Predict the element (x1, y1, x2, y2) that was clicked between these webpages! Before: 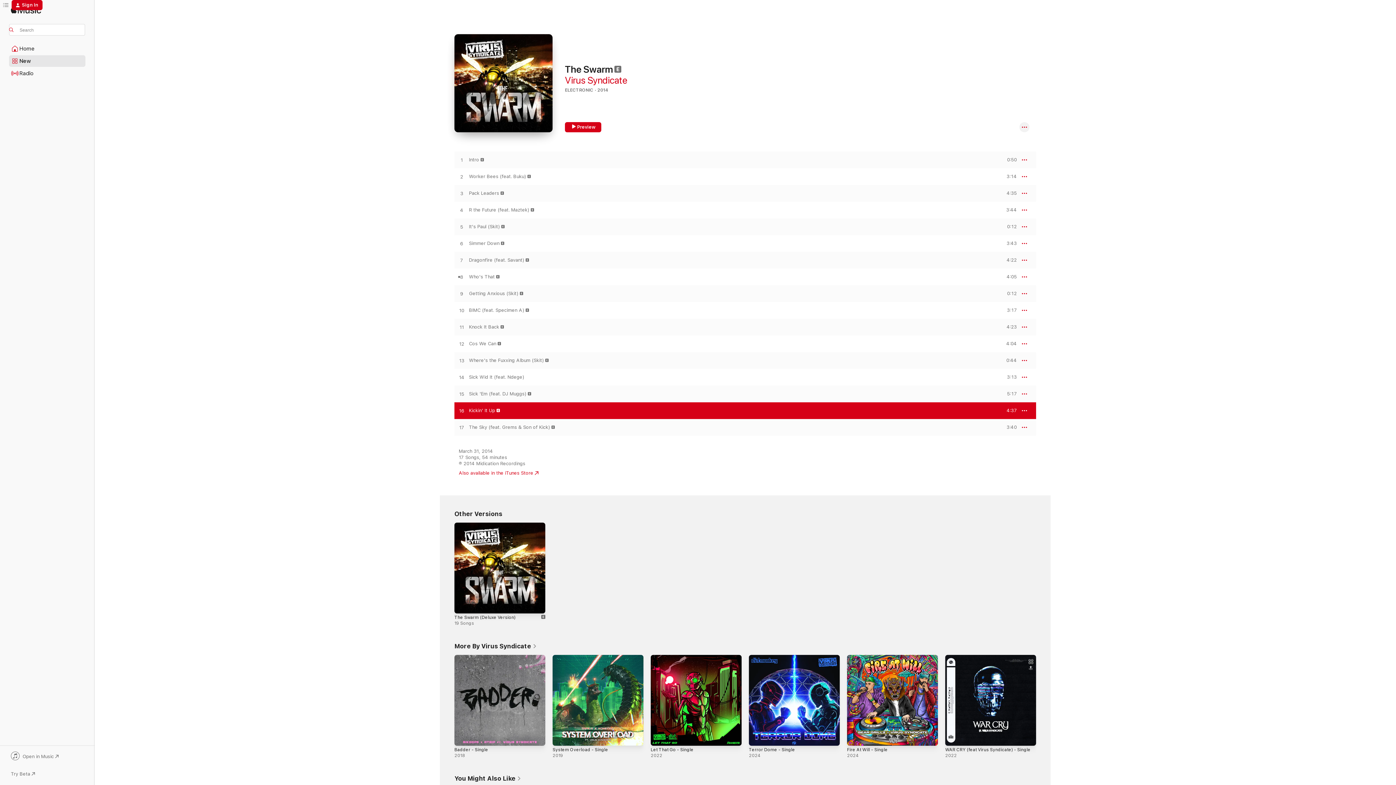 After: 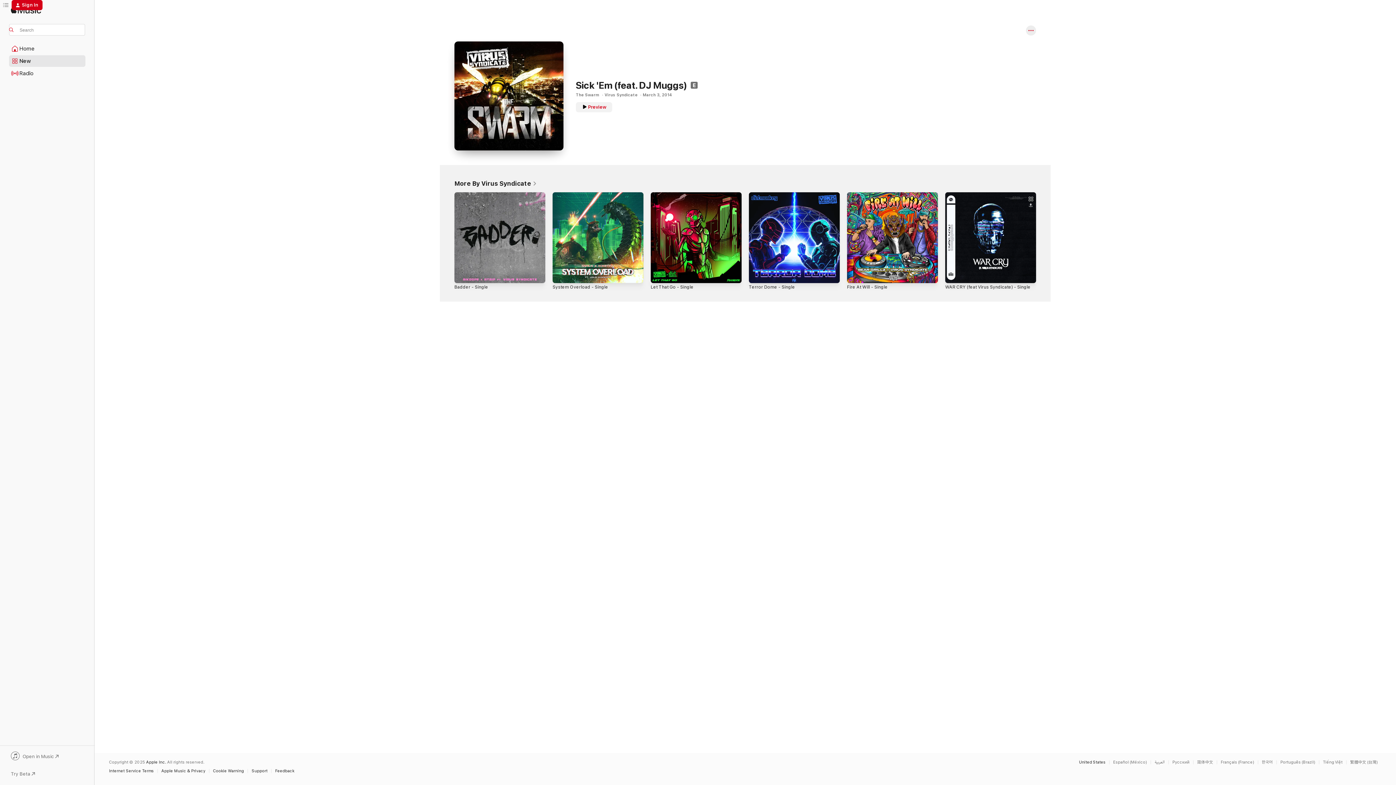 Action: label: Sick 'Em (feat. DJ Muggs) bbox: (469, 391, 526, 397)